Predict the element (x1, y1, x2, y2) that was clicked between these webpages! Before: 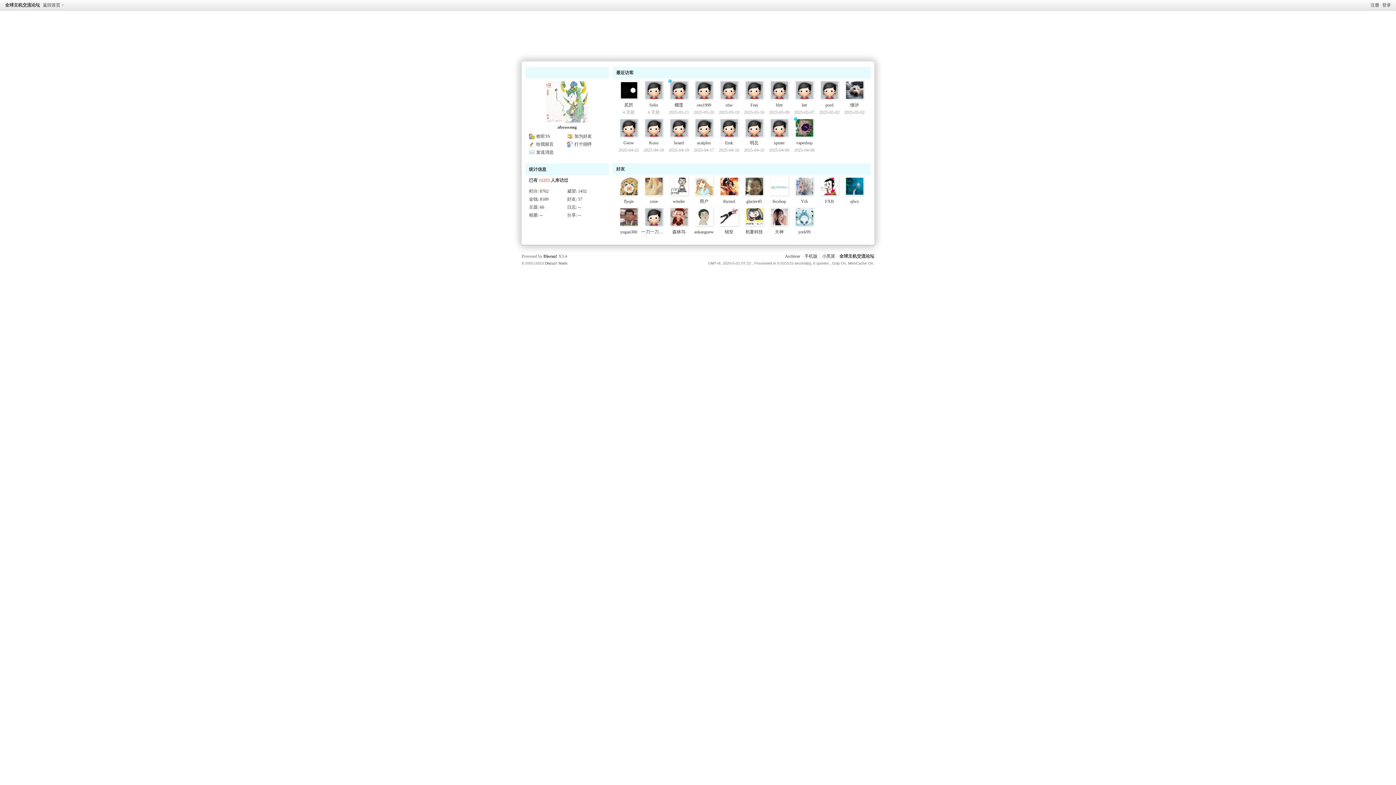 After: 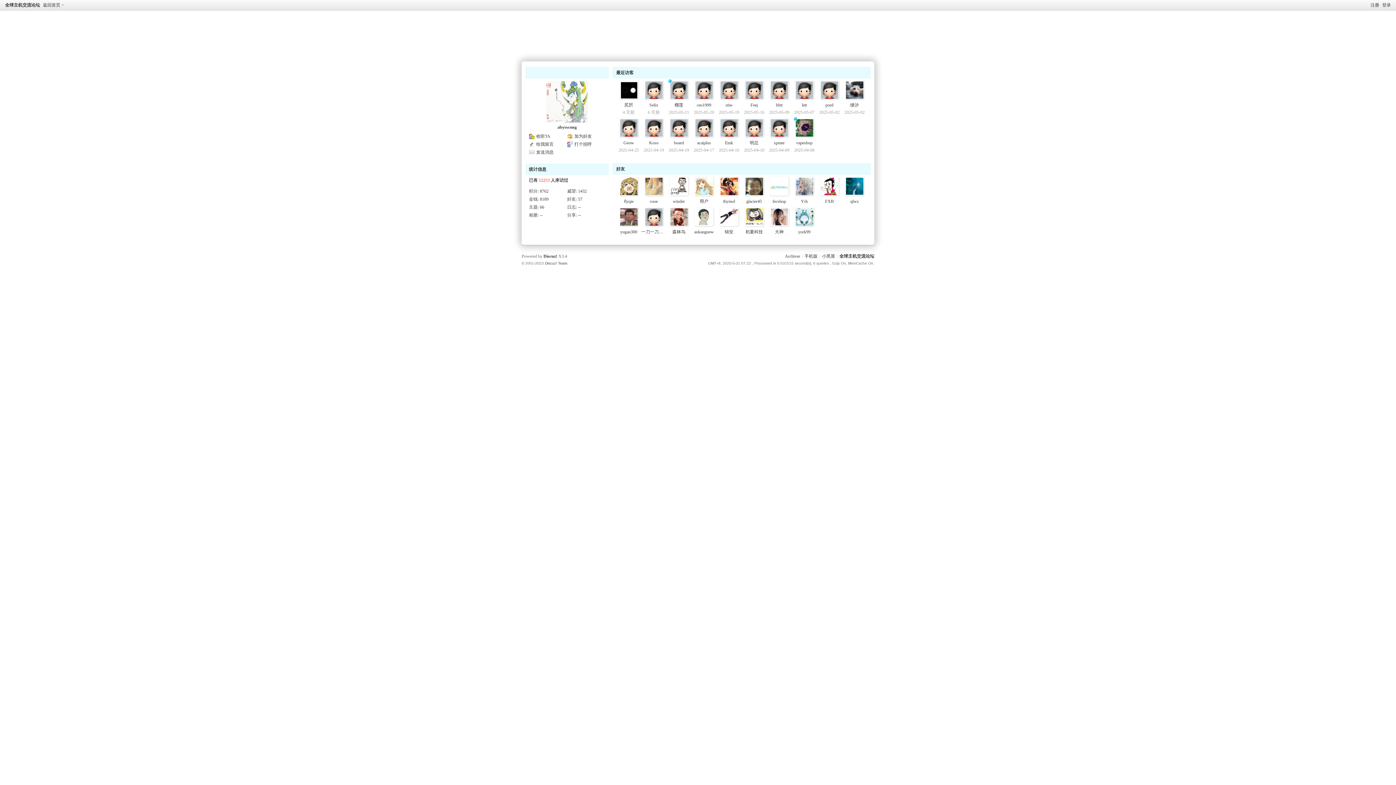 Action: bbox: (819, 176, 839, 196)